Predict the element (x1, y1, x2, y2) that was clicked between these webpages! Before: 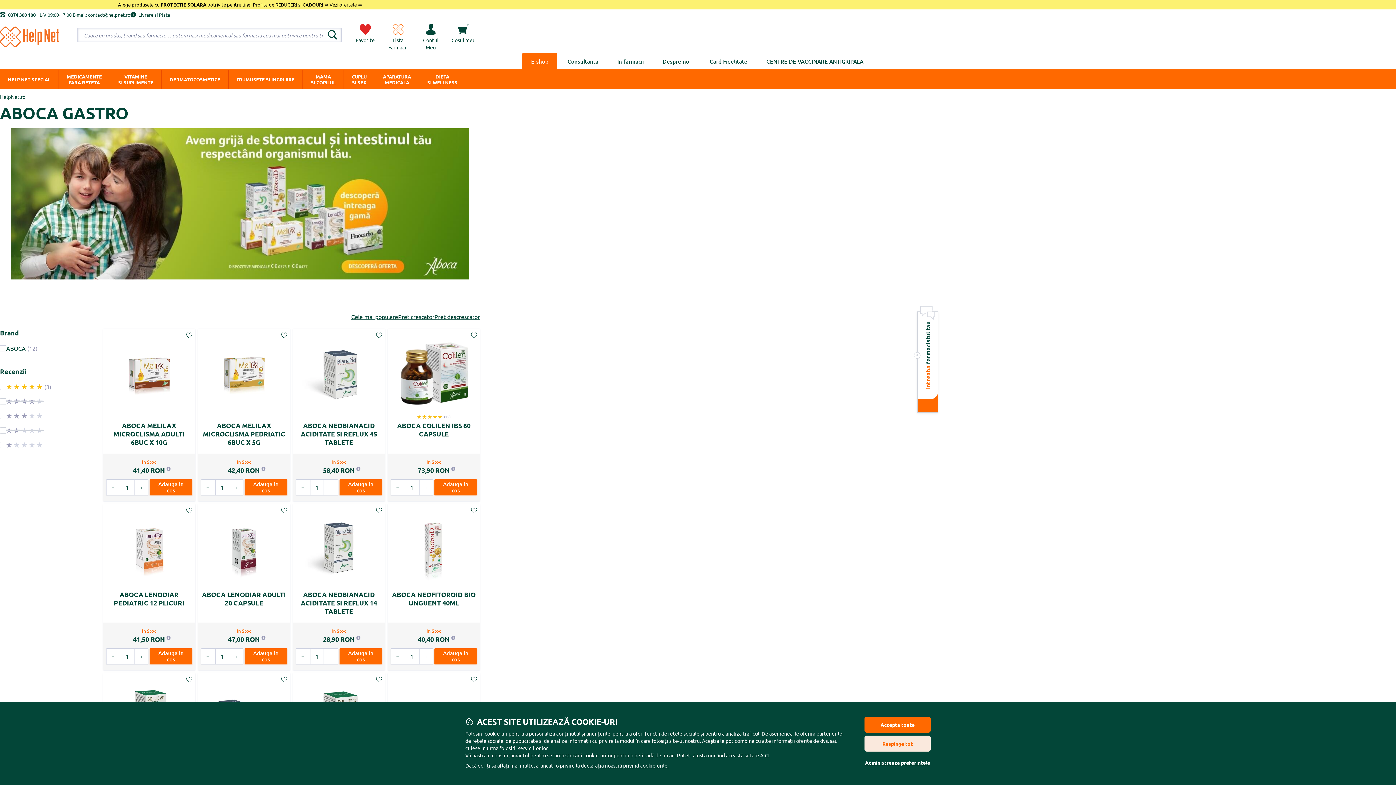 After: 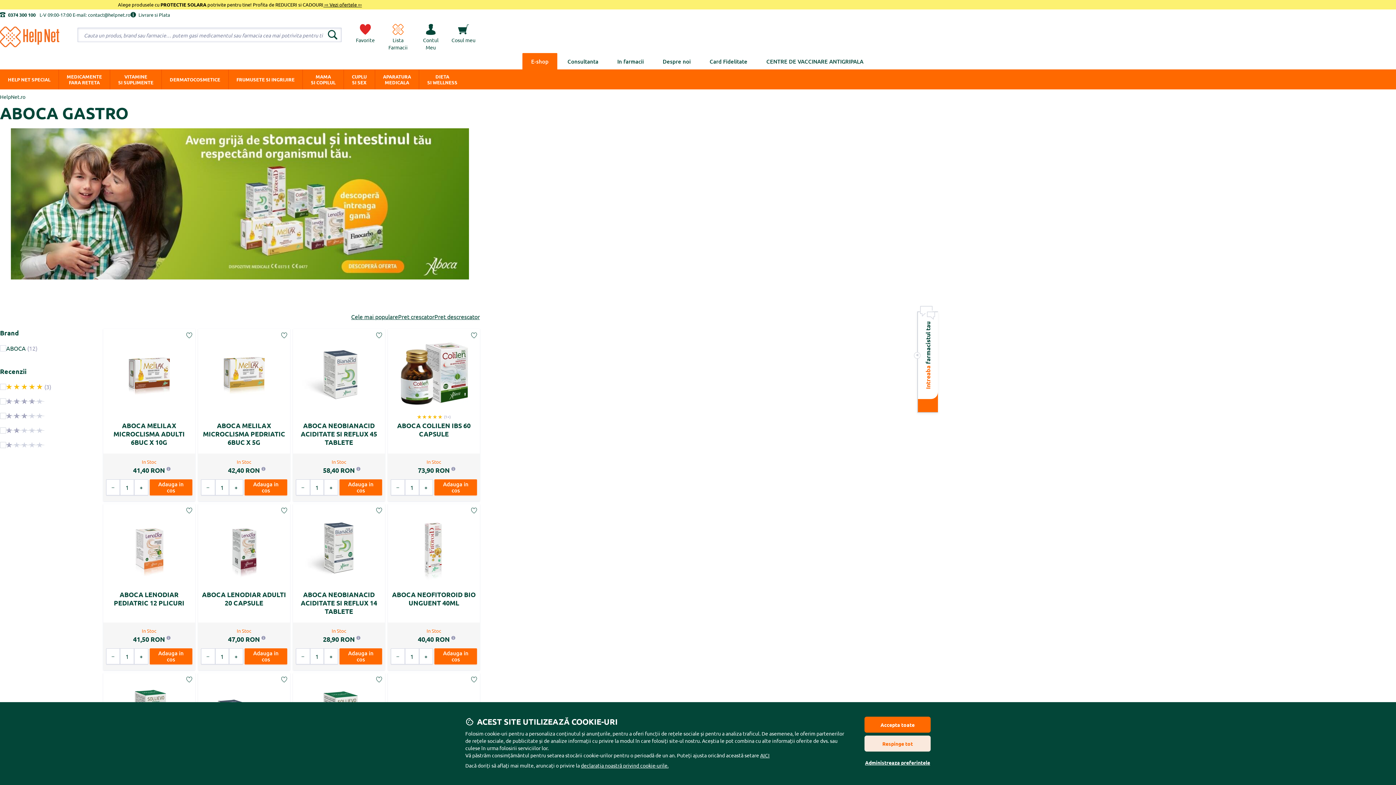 Action: bbox: (183, 329, 195, 341) label: Adauga la Favorite